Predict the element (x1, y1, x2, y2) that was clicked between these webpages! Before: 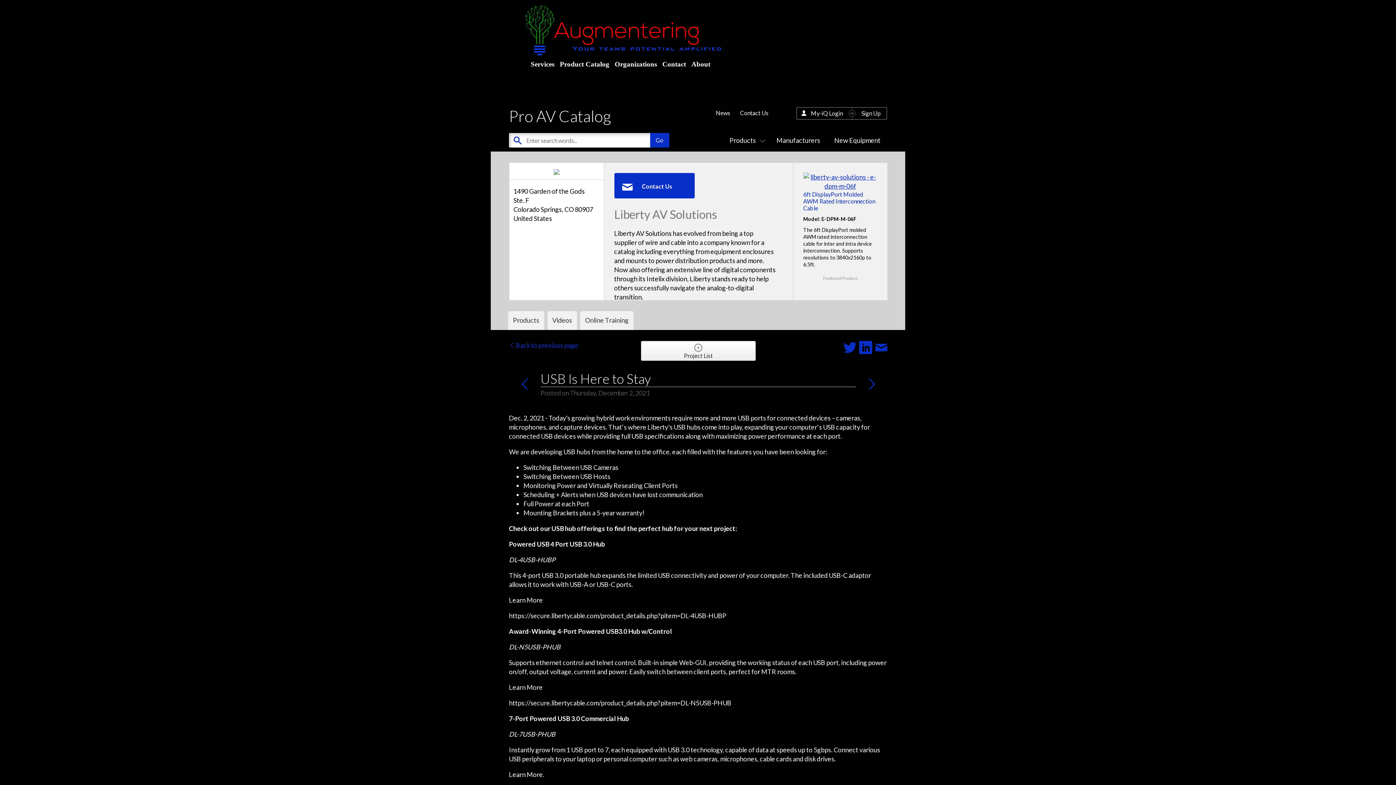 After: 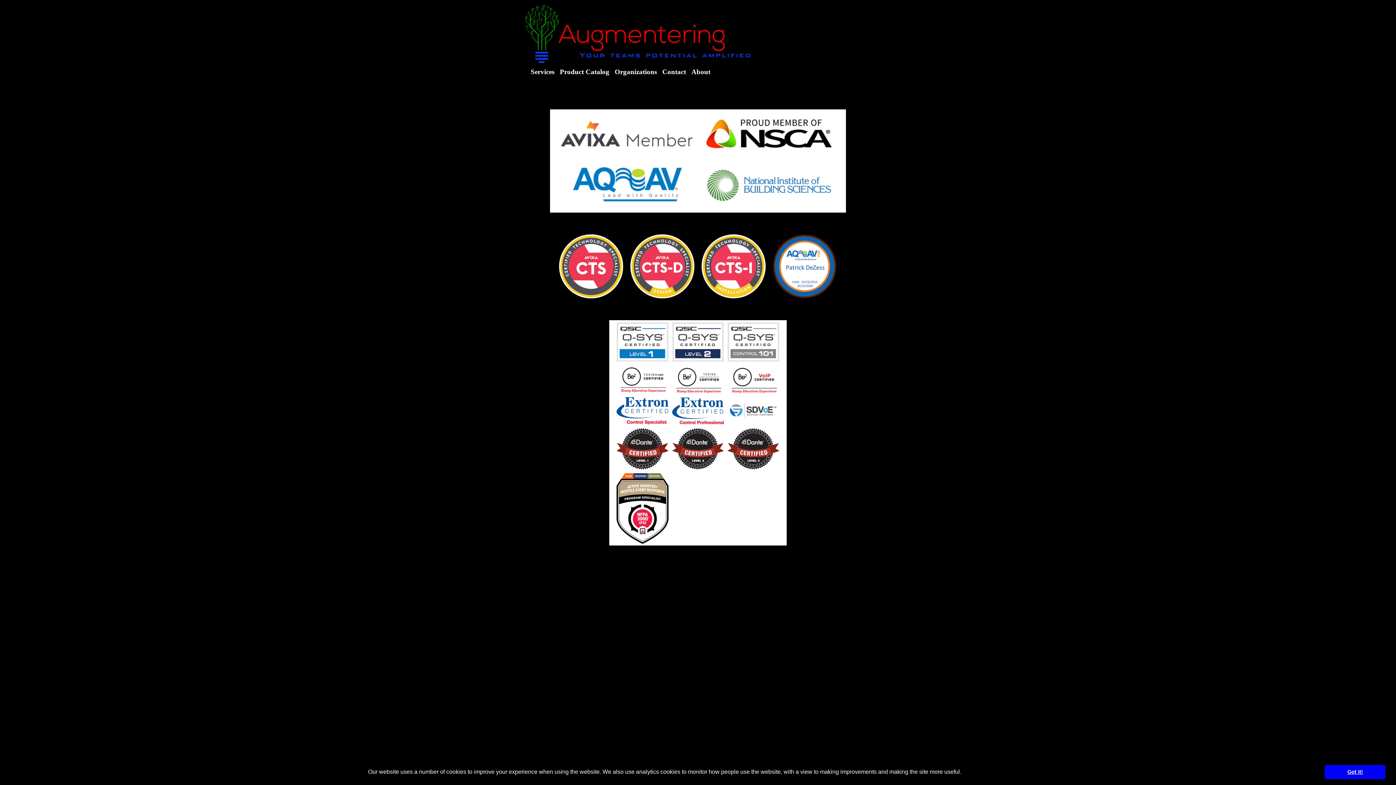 Action: bbox: (611, 59, 658, 69) label: Organizations